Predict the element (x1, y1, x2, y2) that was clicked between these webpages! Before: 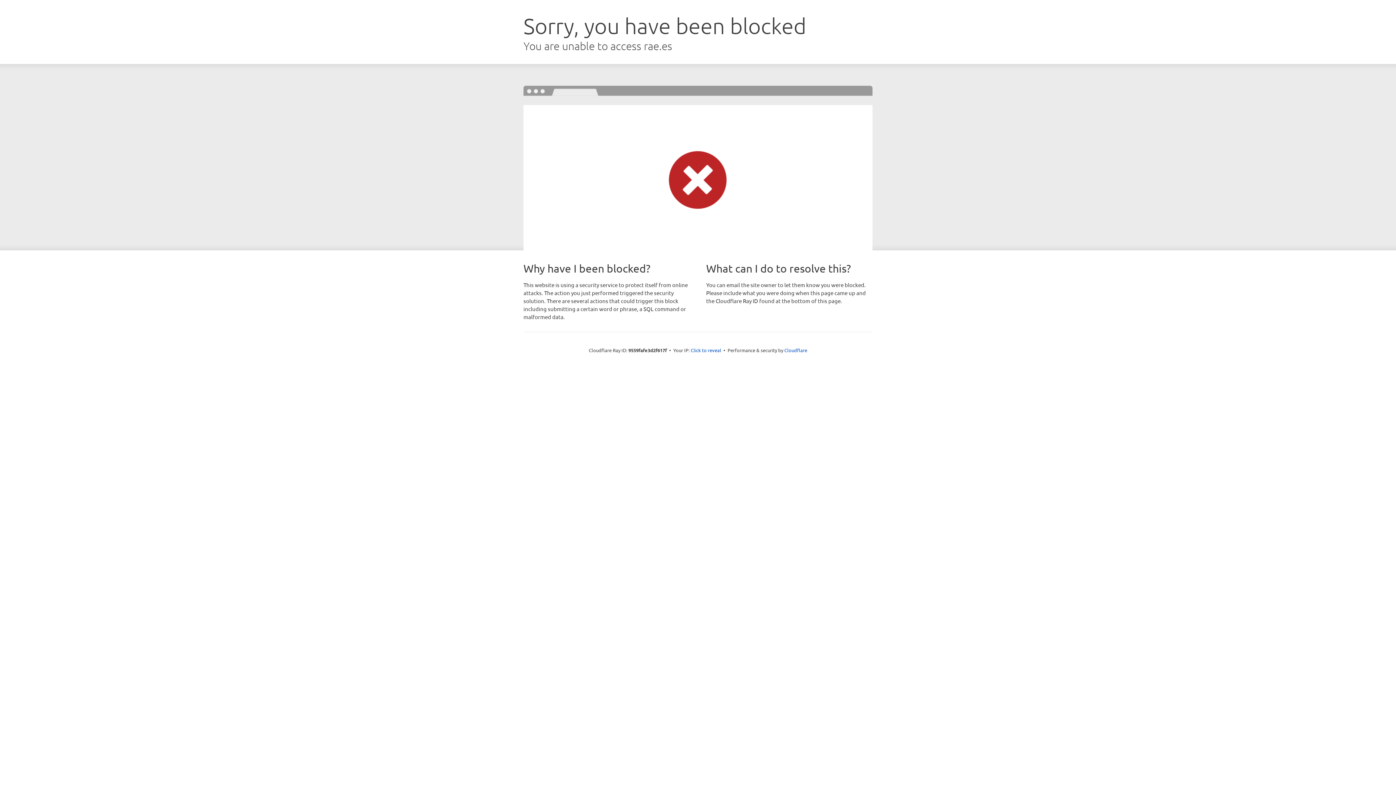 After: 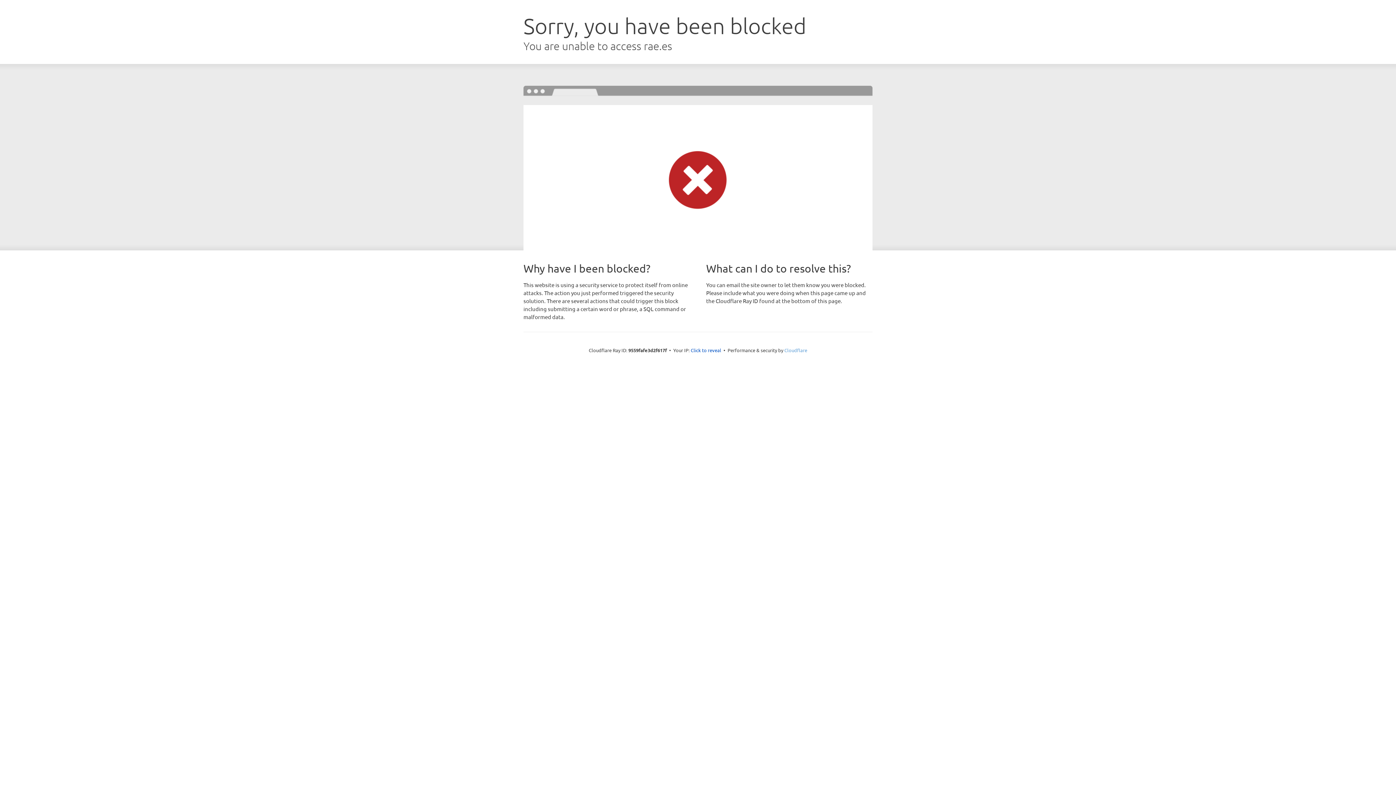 Action: label: Cloudflare bbox: (784, 347, 807, 353)